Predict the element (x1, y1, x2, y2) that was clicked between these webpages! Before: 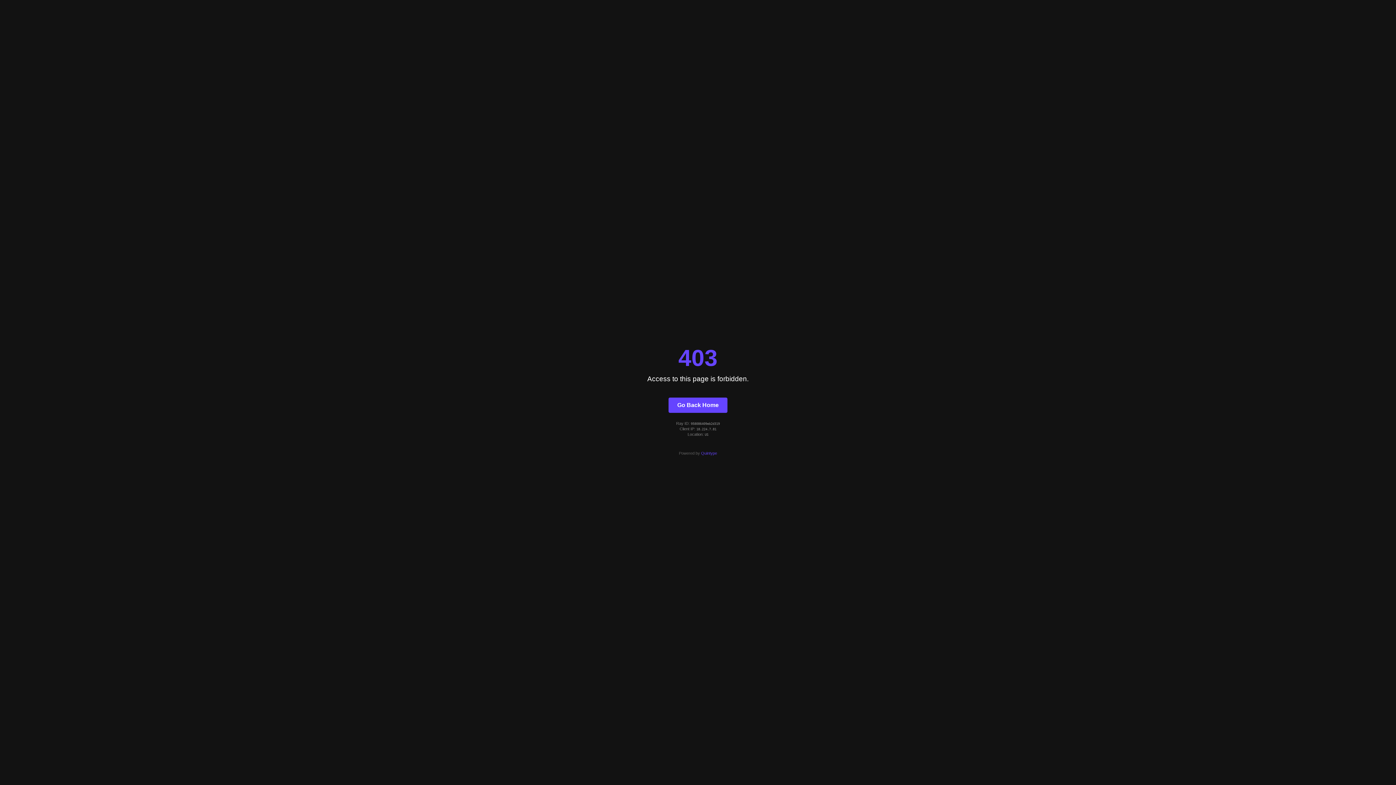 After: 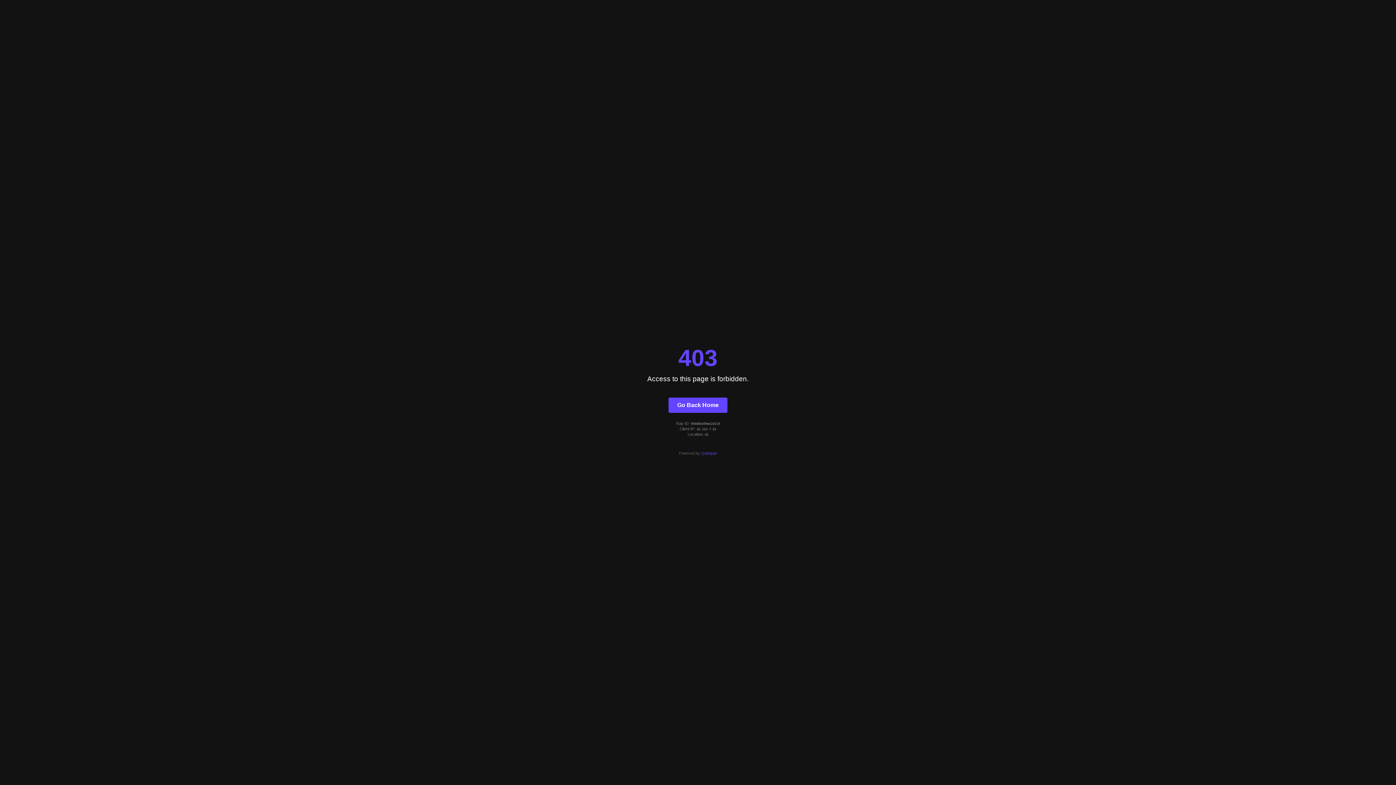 Action: label: Quintype bbox: (701, 451, 717, 455)